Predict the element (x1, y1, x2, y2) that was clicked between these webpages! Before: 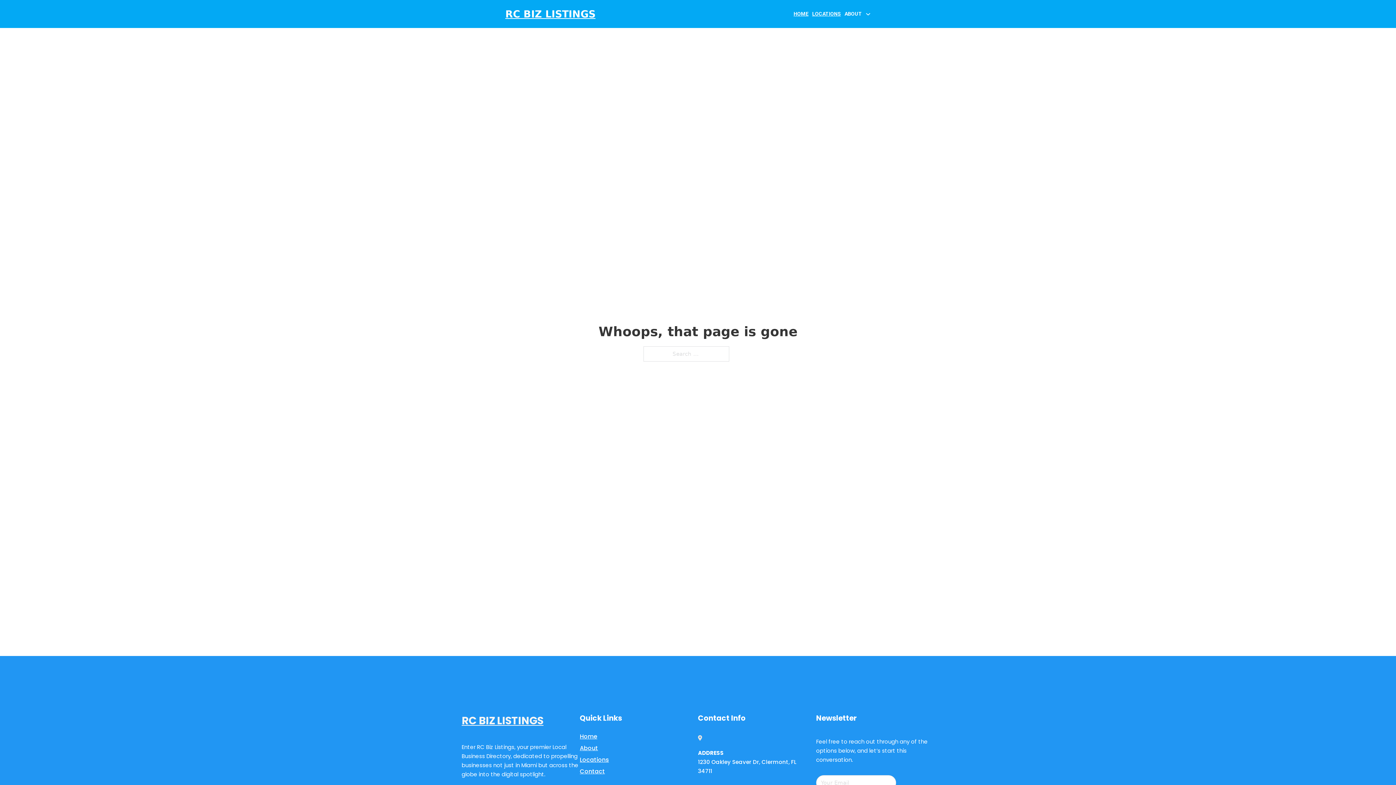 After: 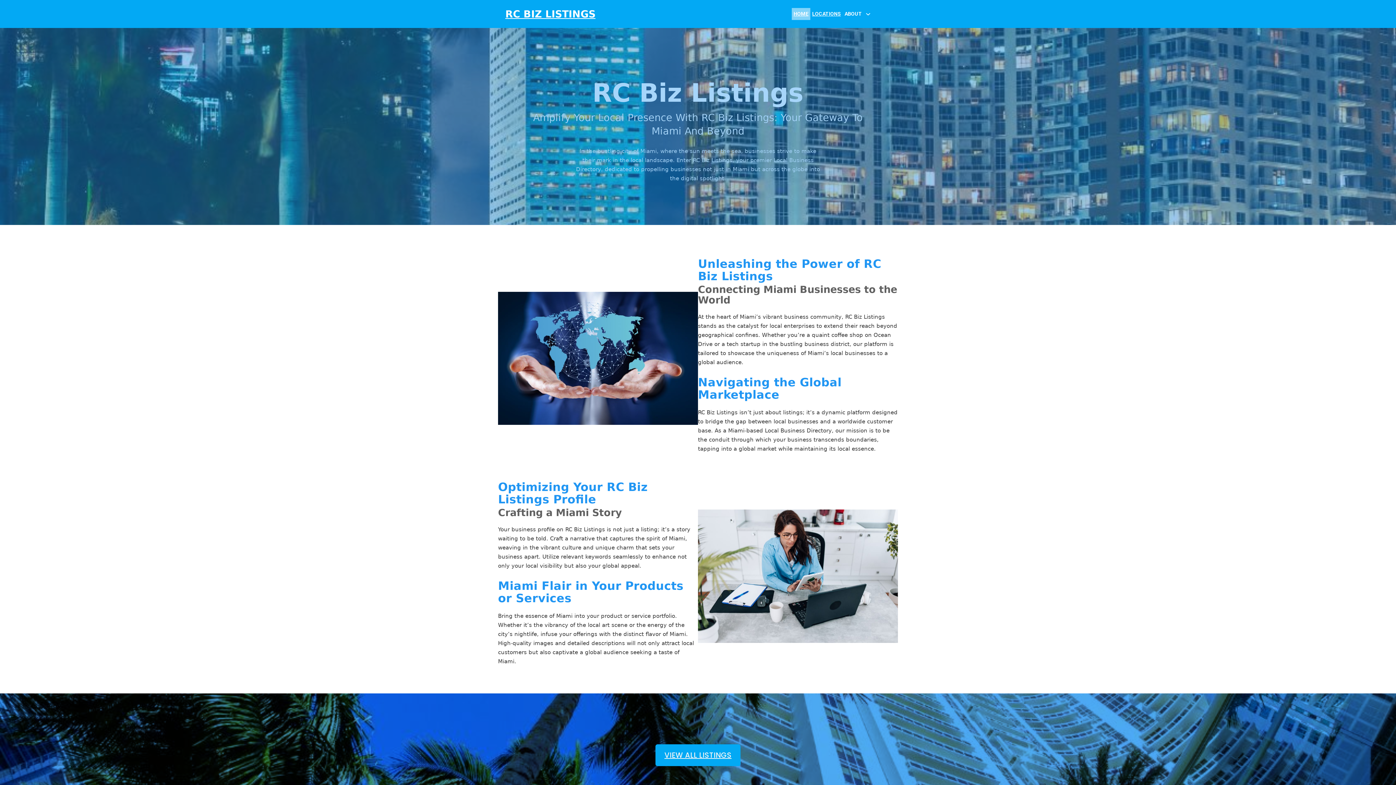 Action: label: RC BIZ LISTINGS bbox: (505, 8, 595, 19)